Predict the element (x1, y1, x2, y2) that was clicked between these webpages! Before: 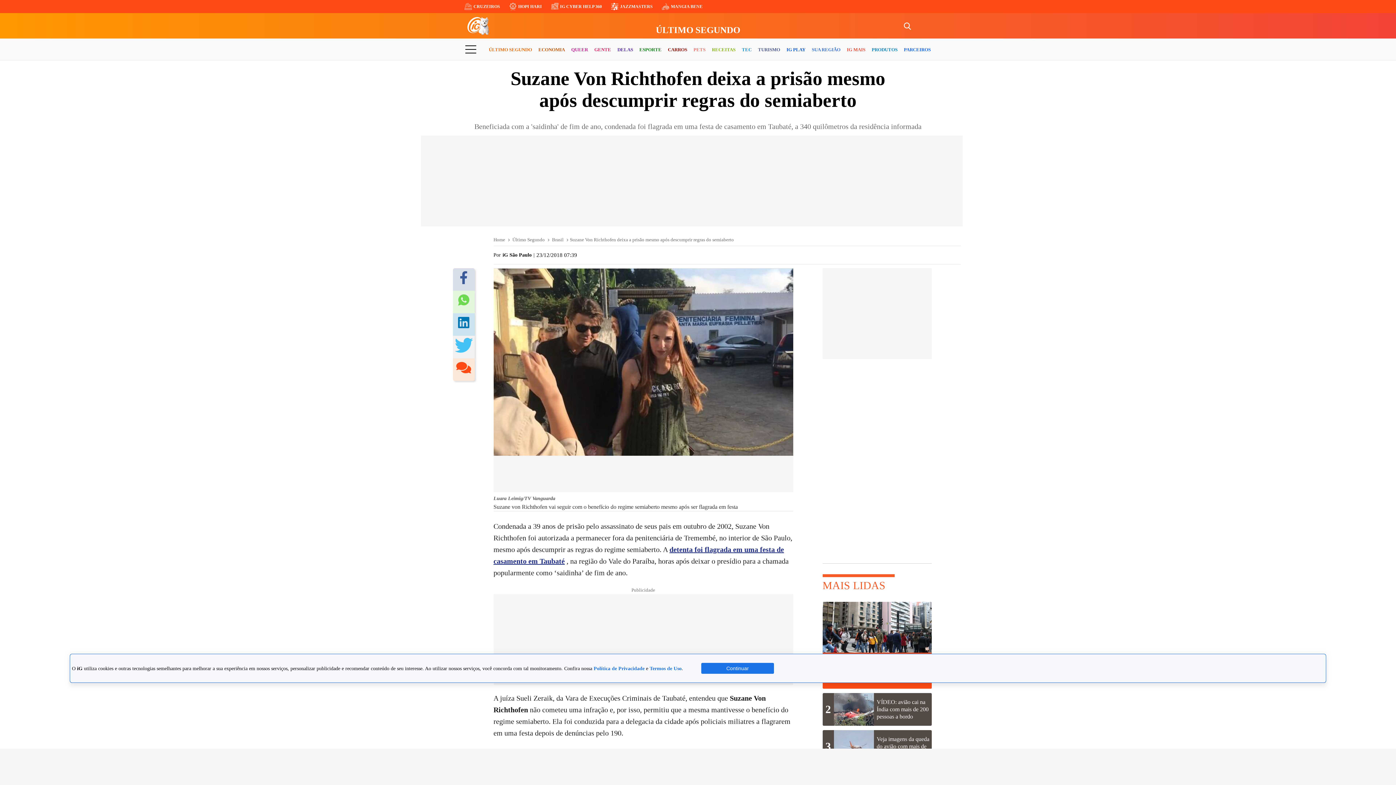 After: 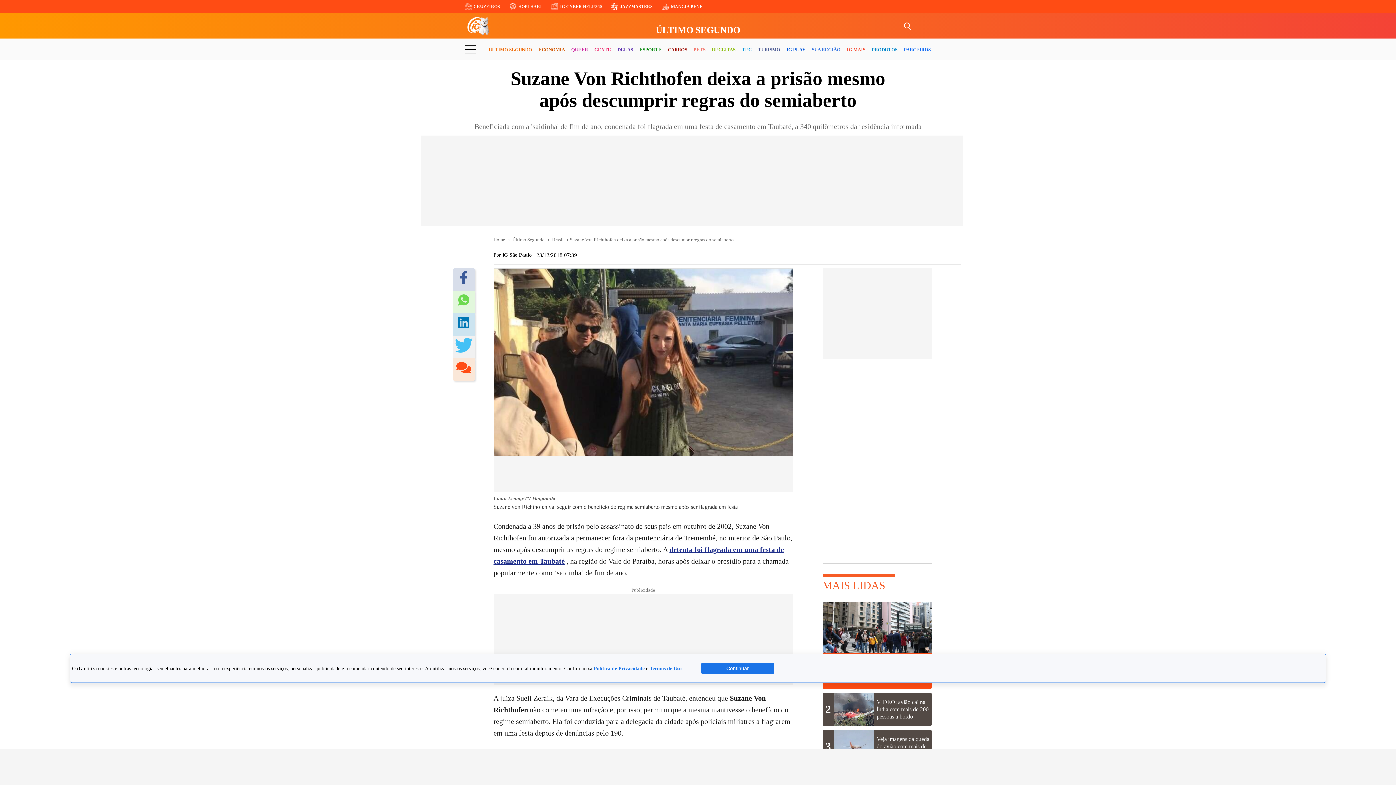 Action: bbox: (460, 271, 467, 287)